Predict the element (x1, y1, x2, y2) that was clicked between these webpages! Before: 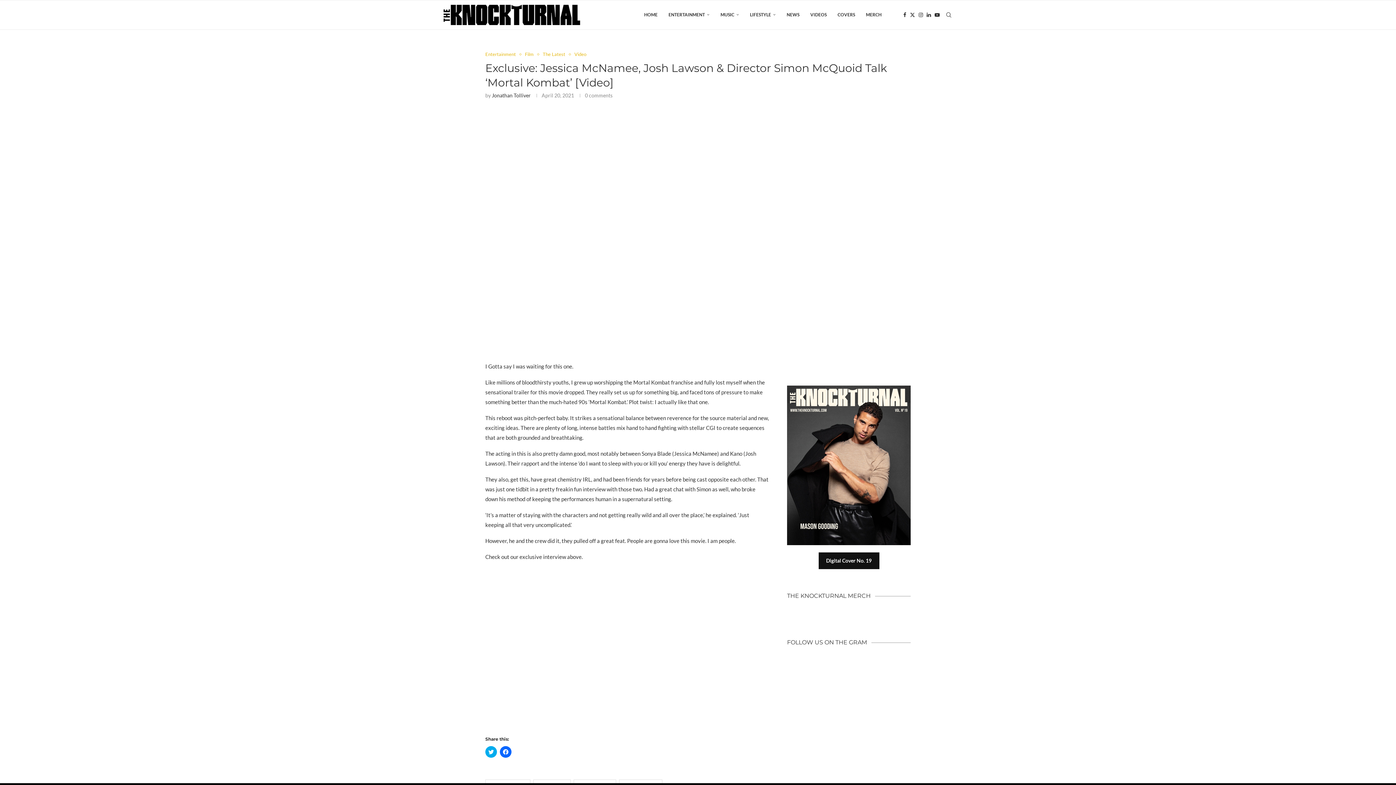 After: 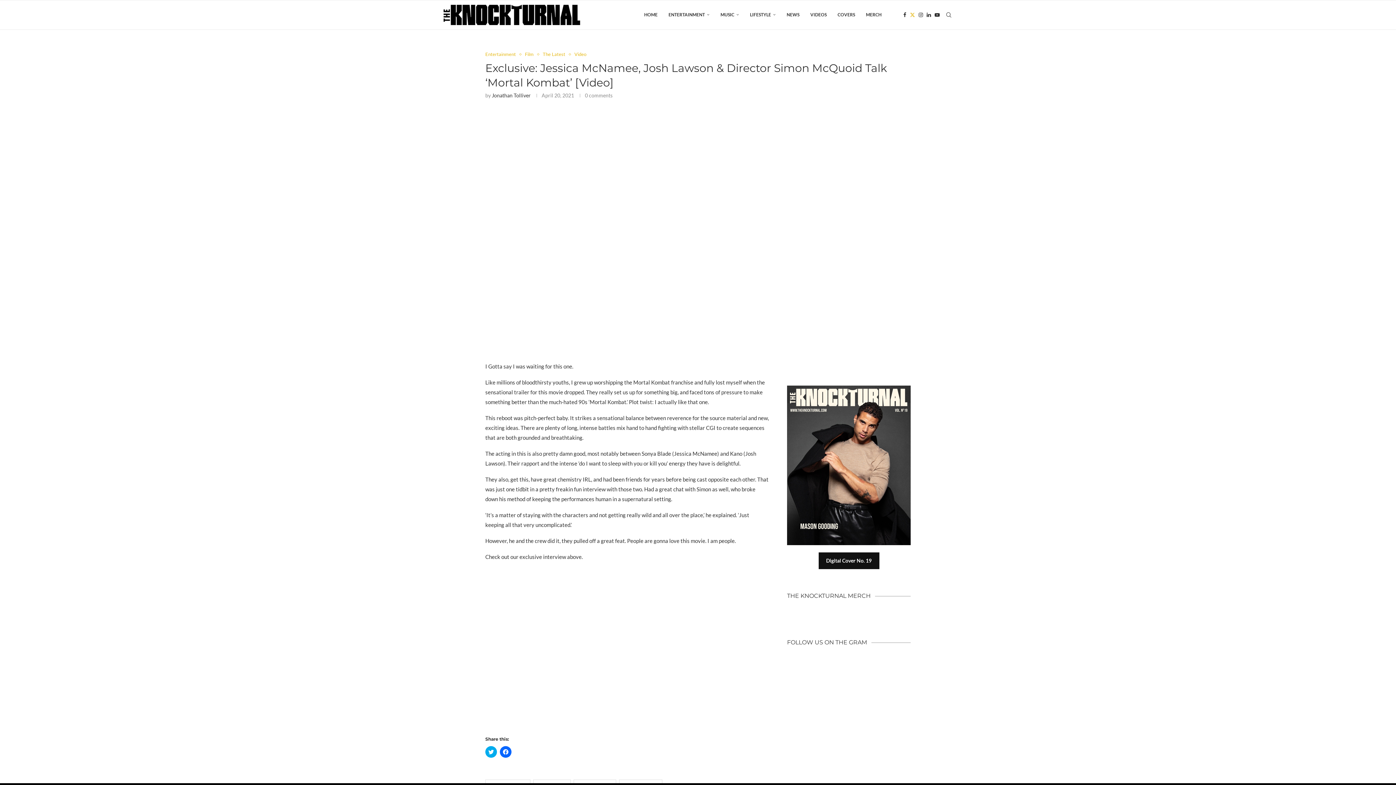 Action: bbox: (910, 0, 915, 29) label: Twitter